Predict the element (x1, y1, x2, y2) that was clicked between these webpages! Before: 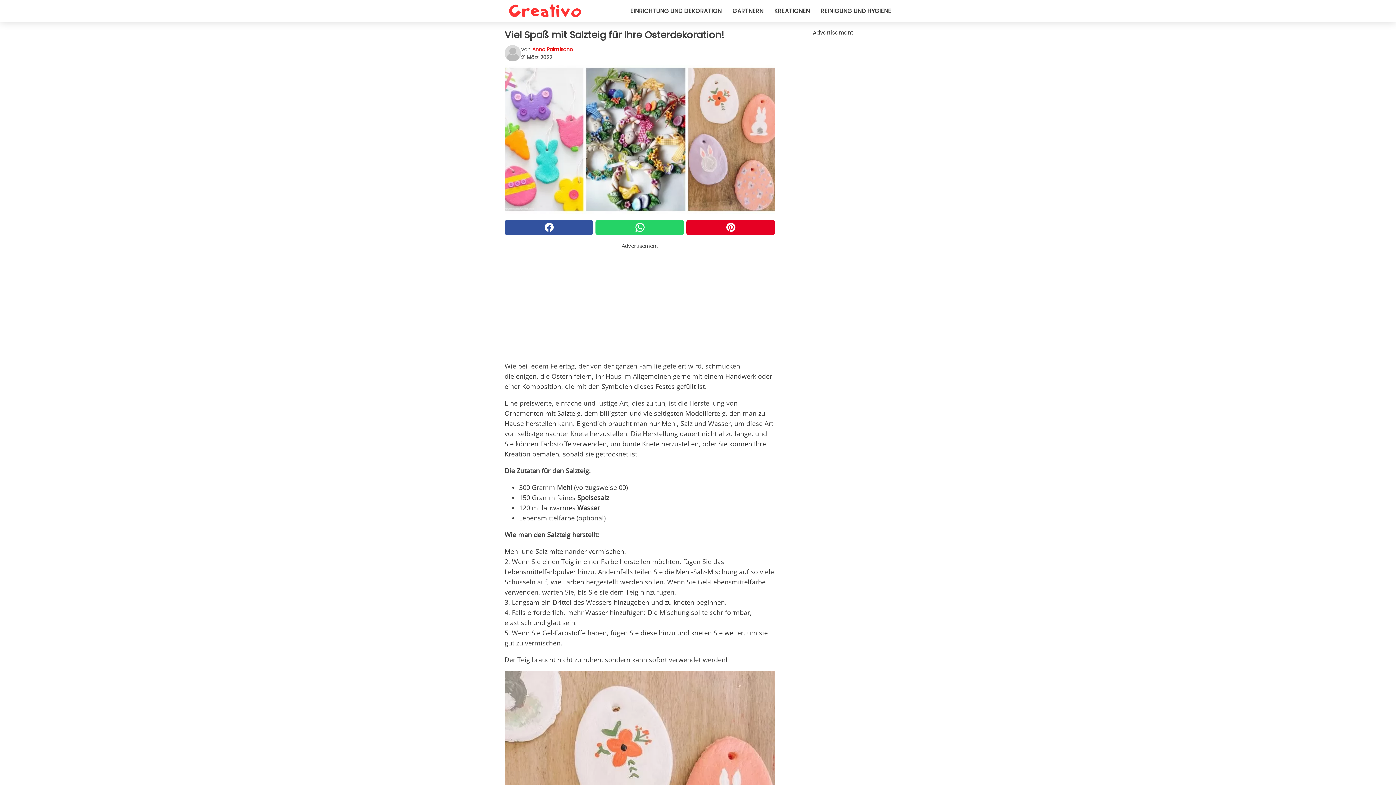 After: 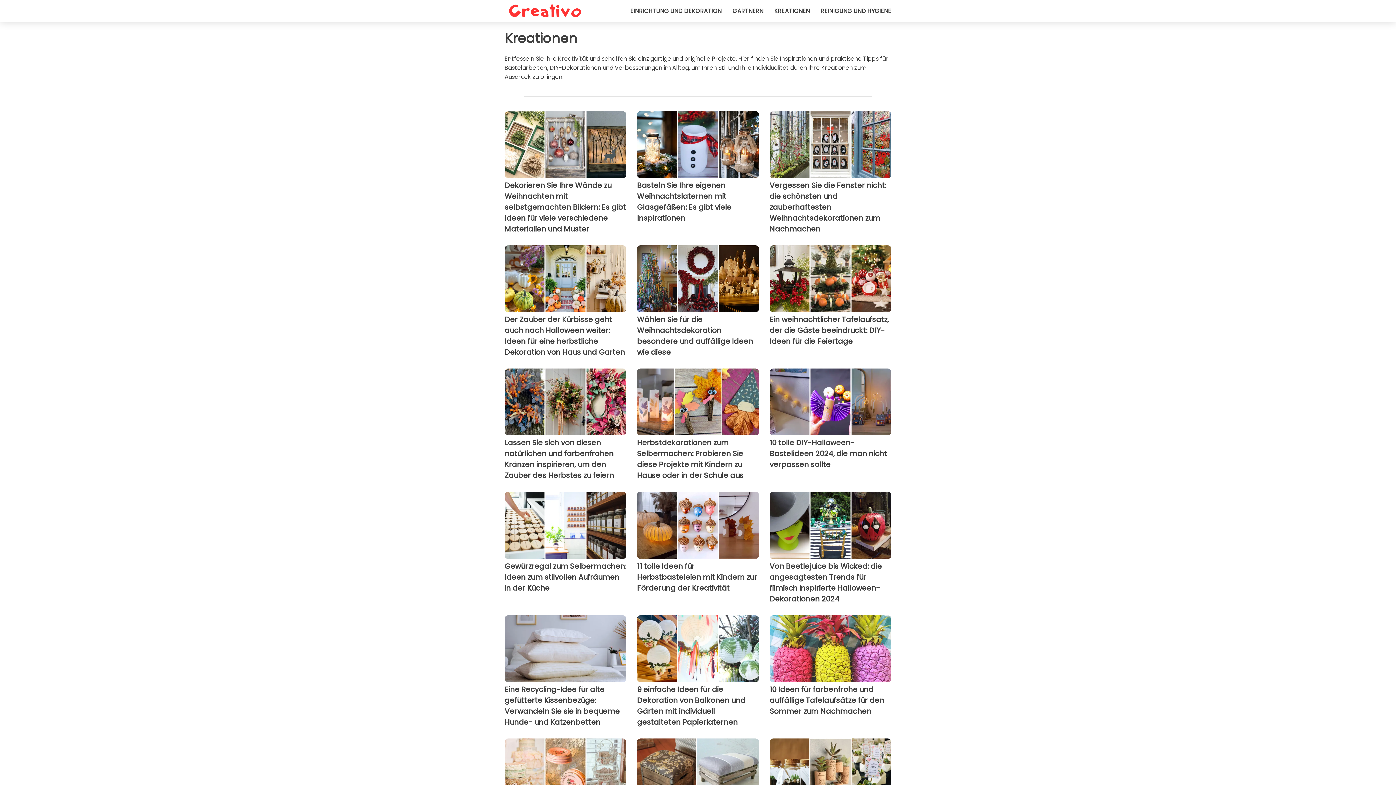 Action: bbox: (774, 6, 810, 15) label: KREATIONEN